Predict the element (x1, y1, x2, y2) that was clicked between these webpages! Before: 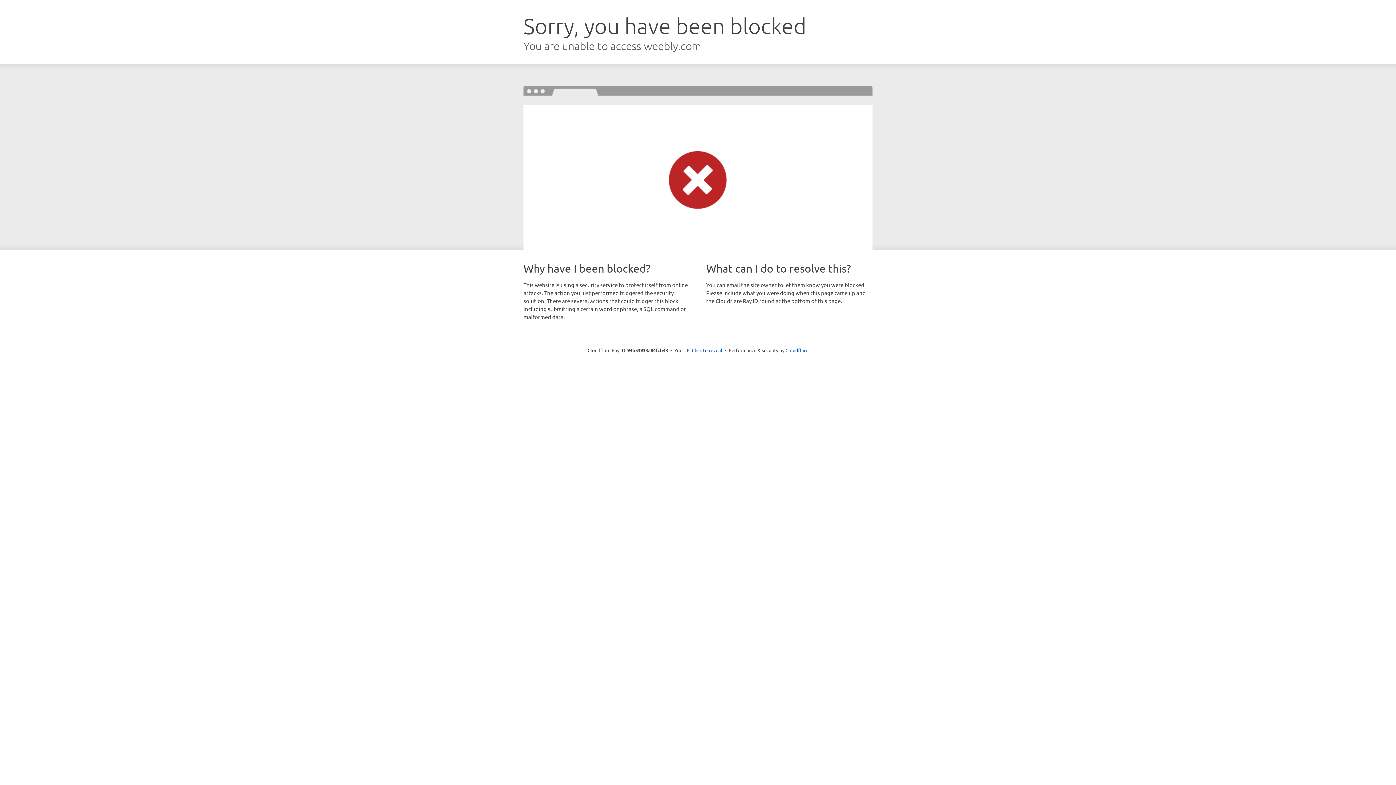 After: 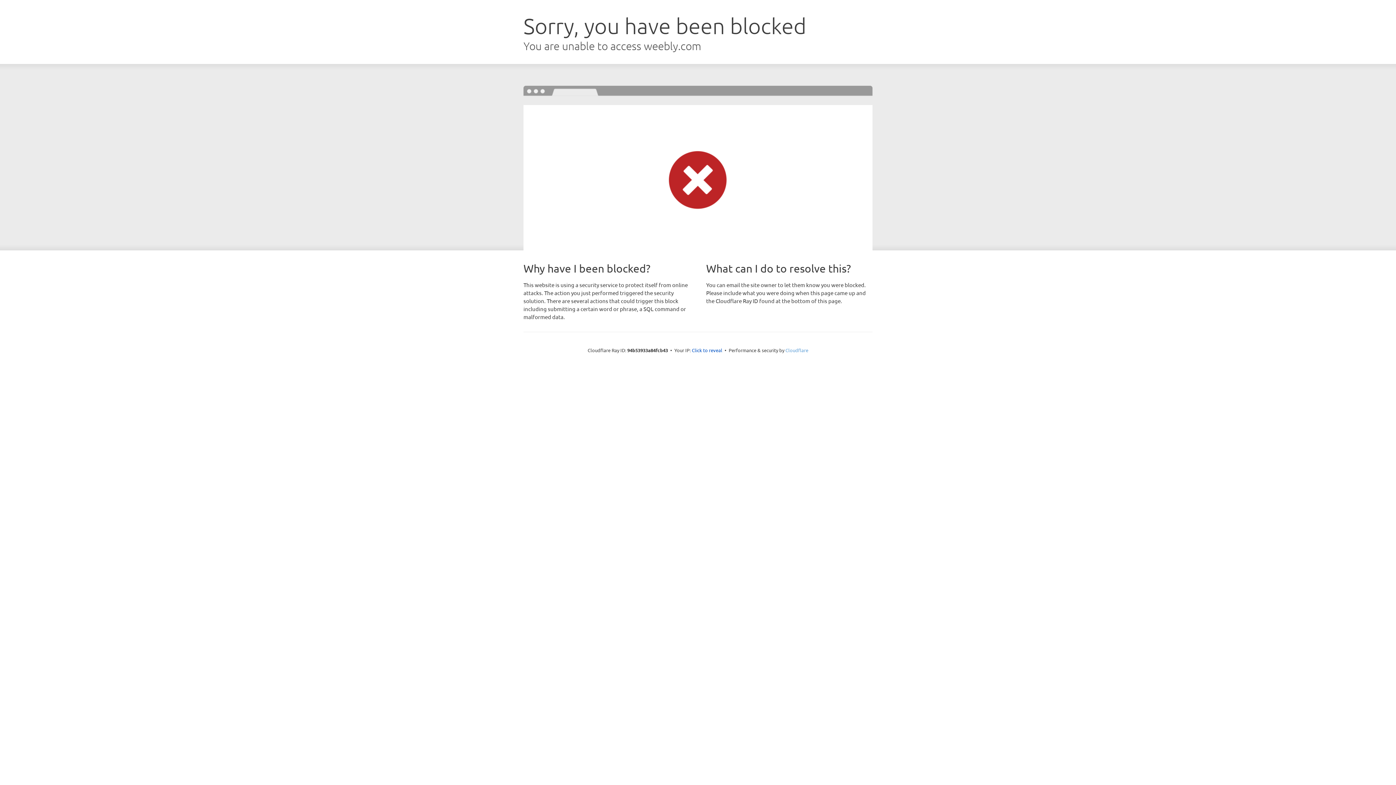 Action: bbox: (785, 347, 808, 353) label: Cloudflare